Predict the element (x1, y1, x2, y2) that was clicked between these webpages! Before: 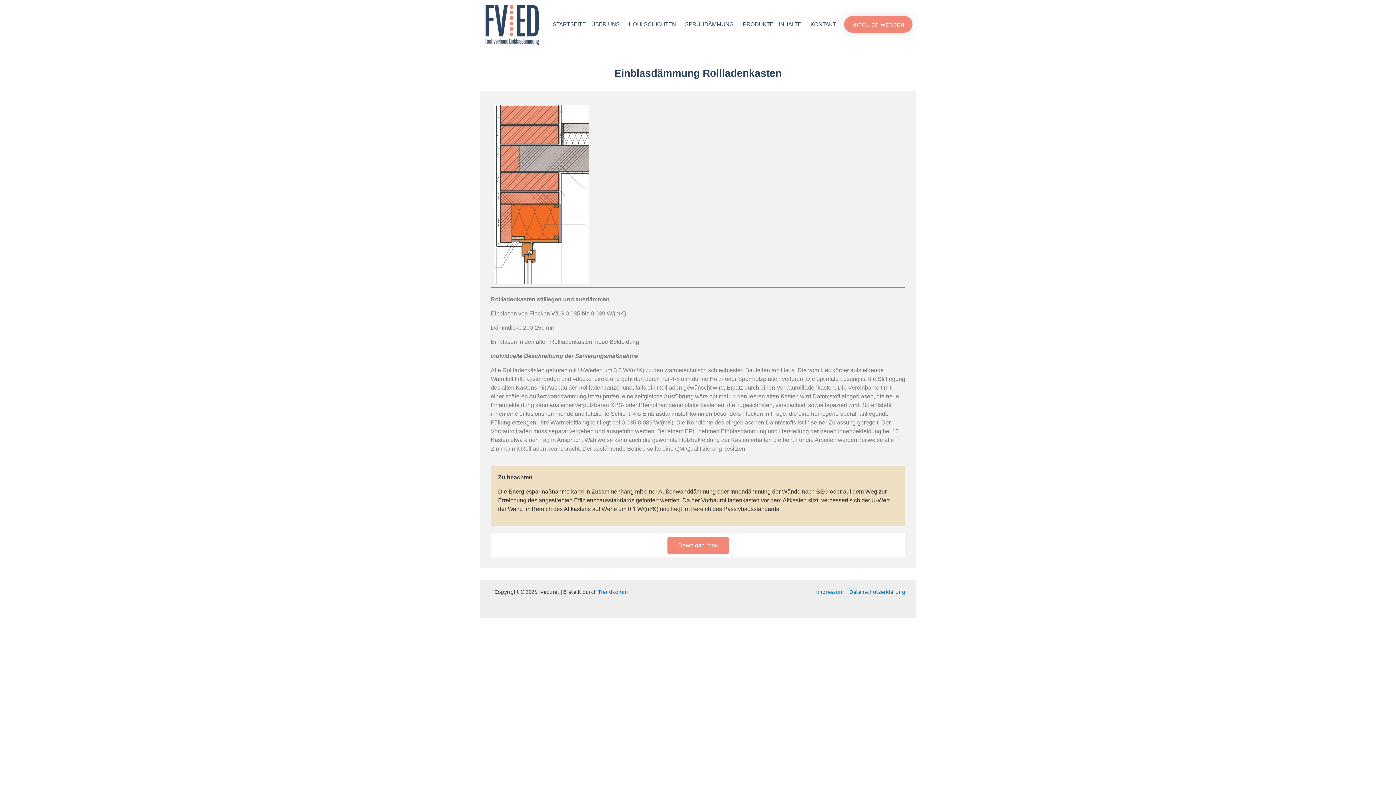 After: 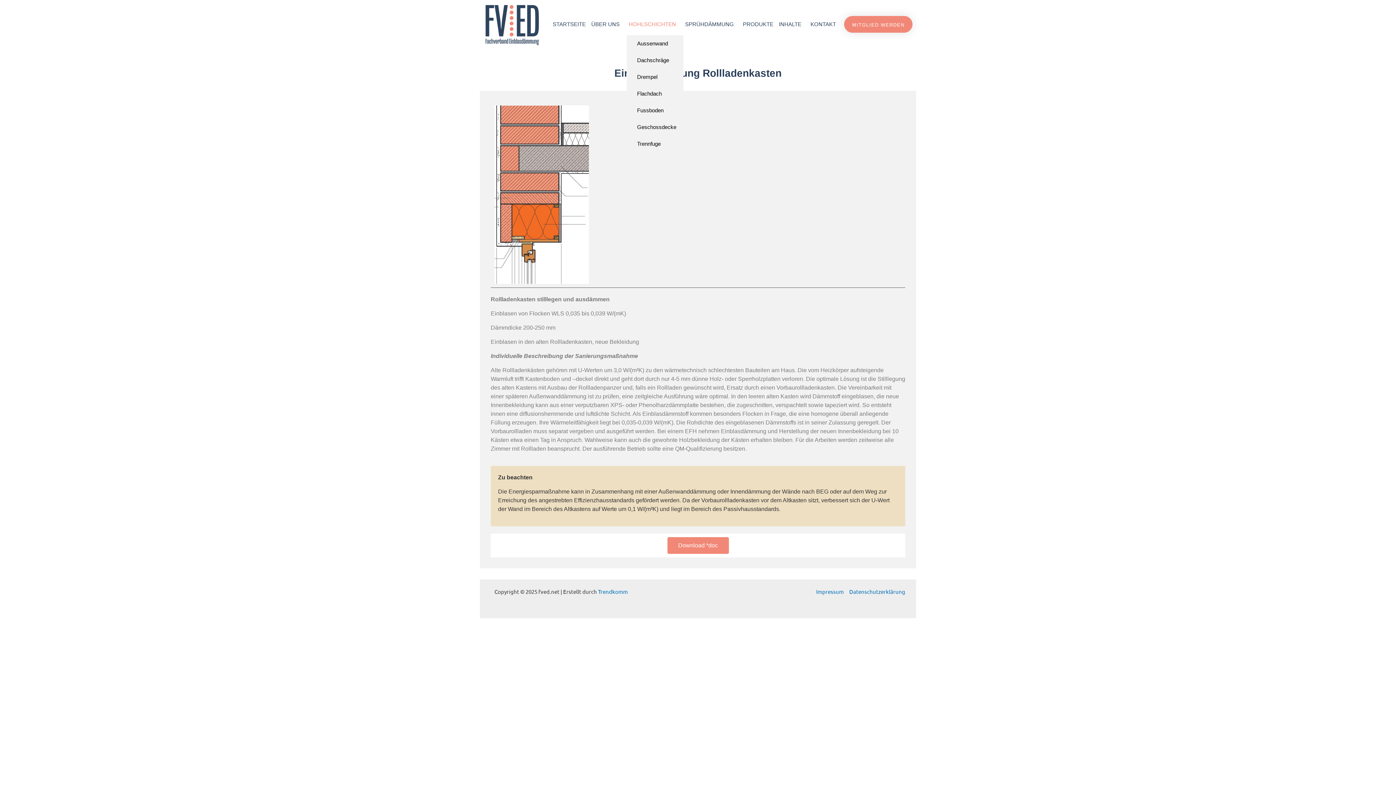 Action: label: HOHLSCHICHTEN bbox: (627, 13, 681, 35)